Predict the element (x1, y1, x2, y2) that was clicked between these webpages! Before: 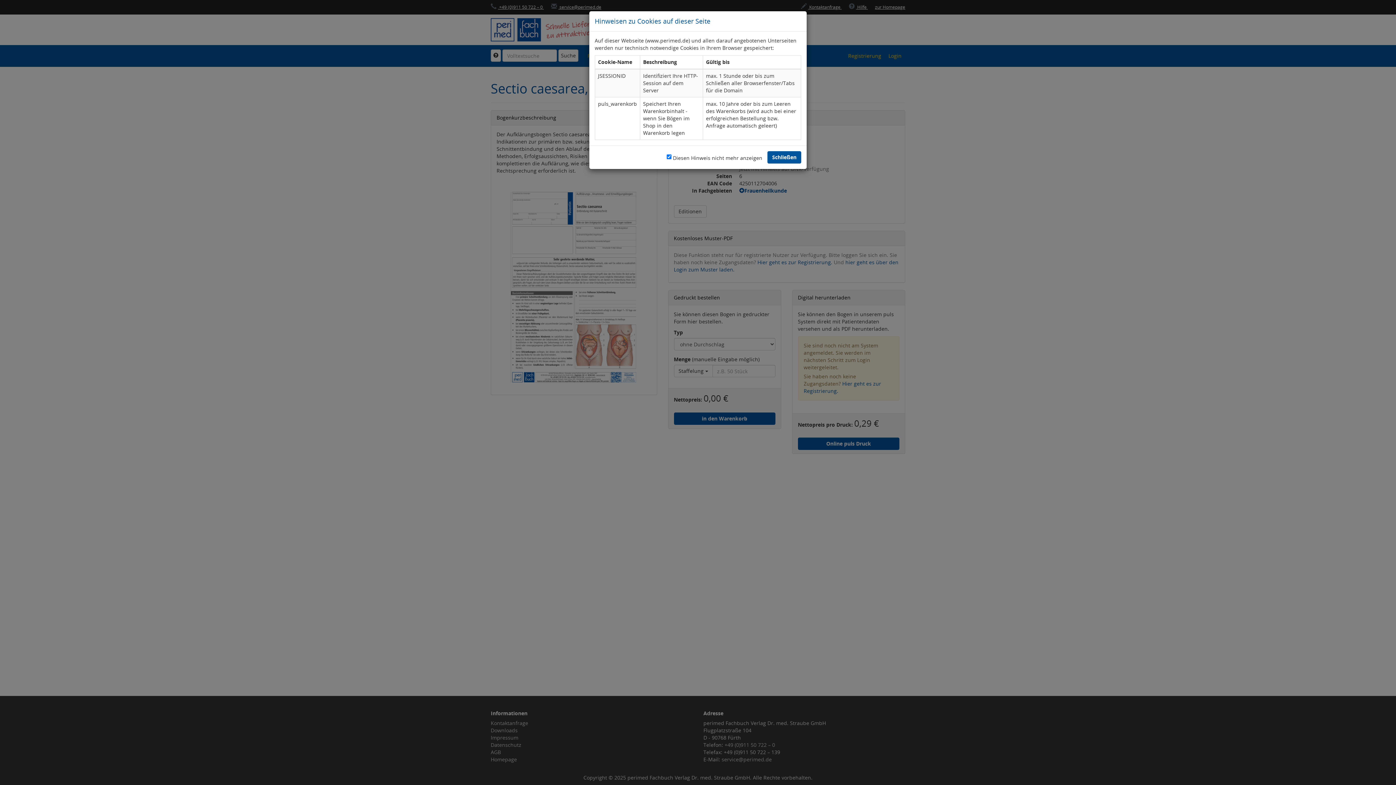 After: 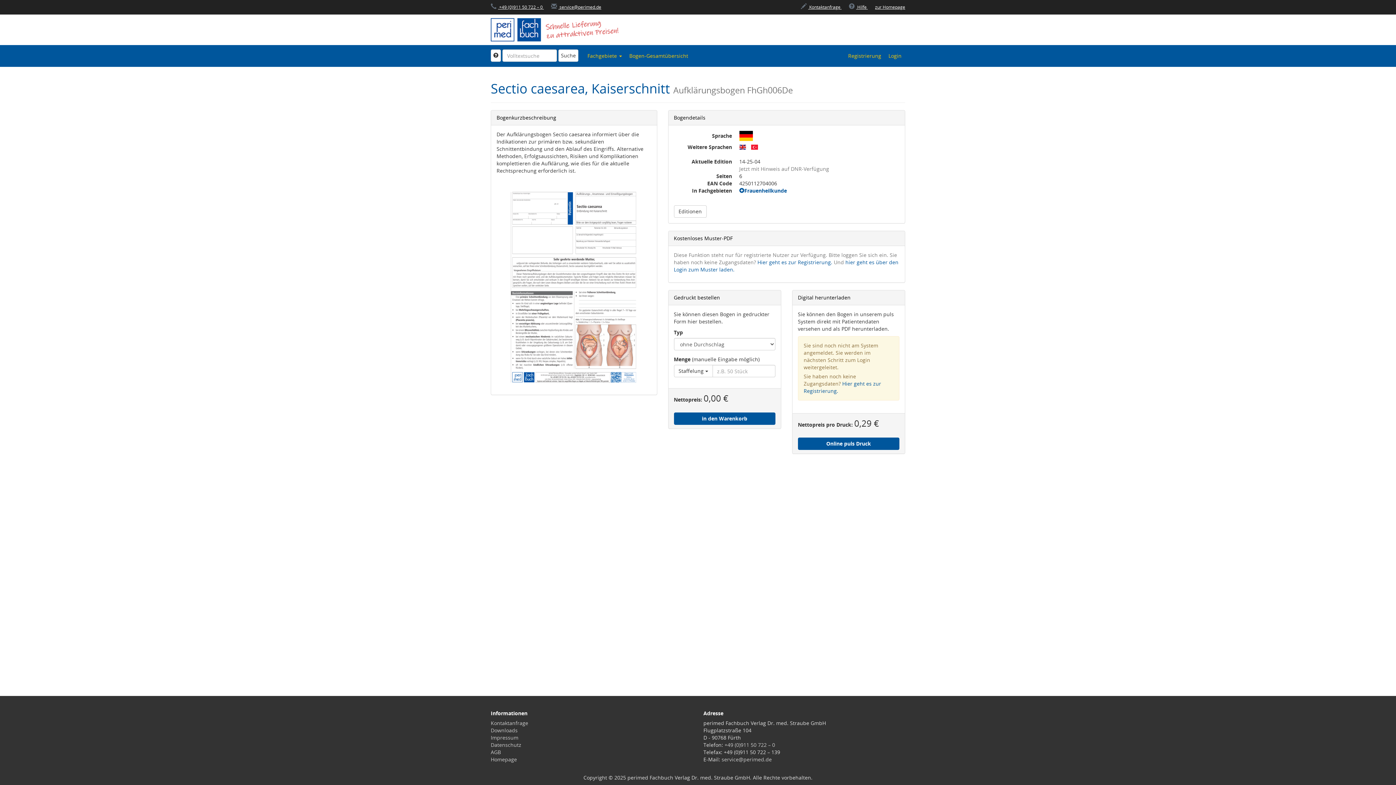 Action: bbox: (767, 151, 801, 163) label: Schließen